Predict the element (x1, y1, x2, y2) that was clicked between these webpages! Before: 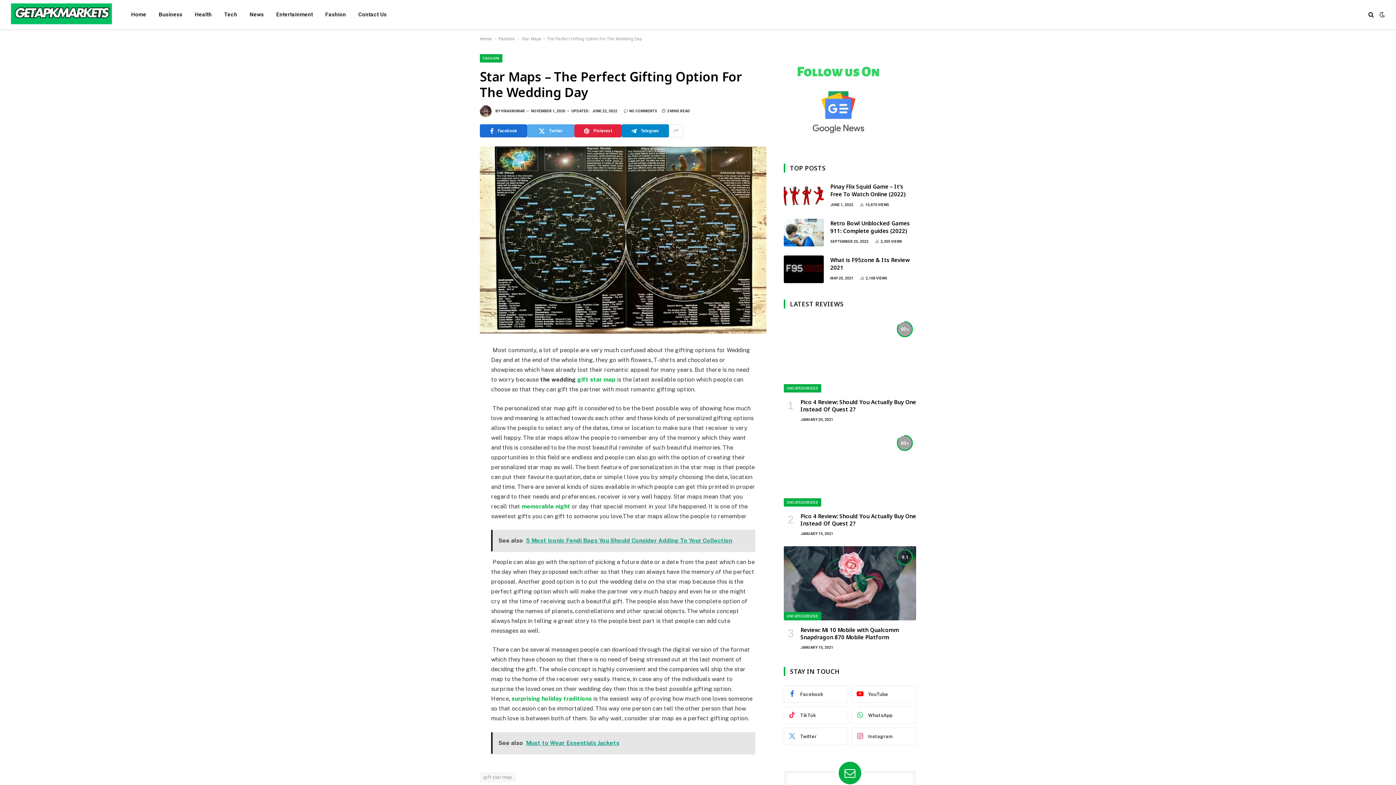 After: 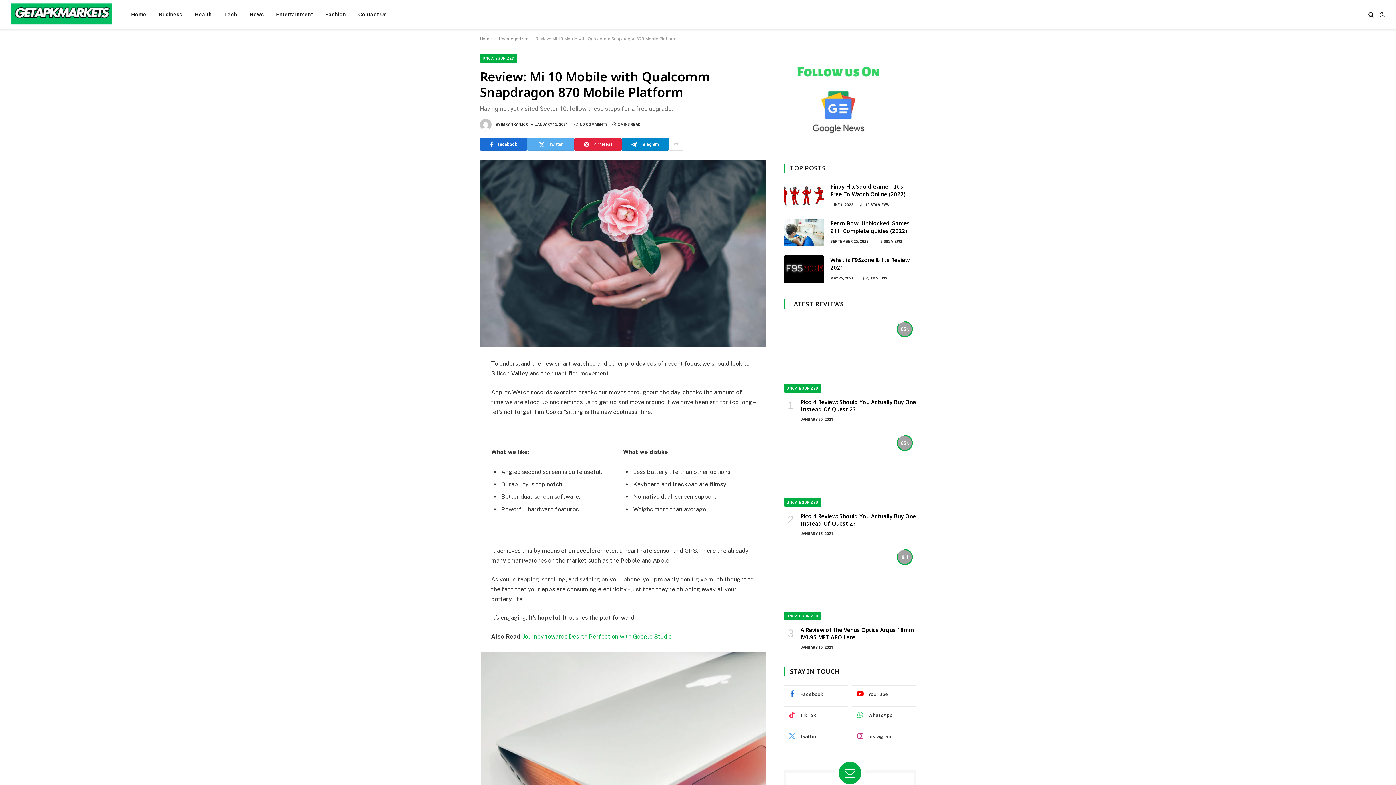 Action: bbox: (784, 546, 916, 620)